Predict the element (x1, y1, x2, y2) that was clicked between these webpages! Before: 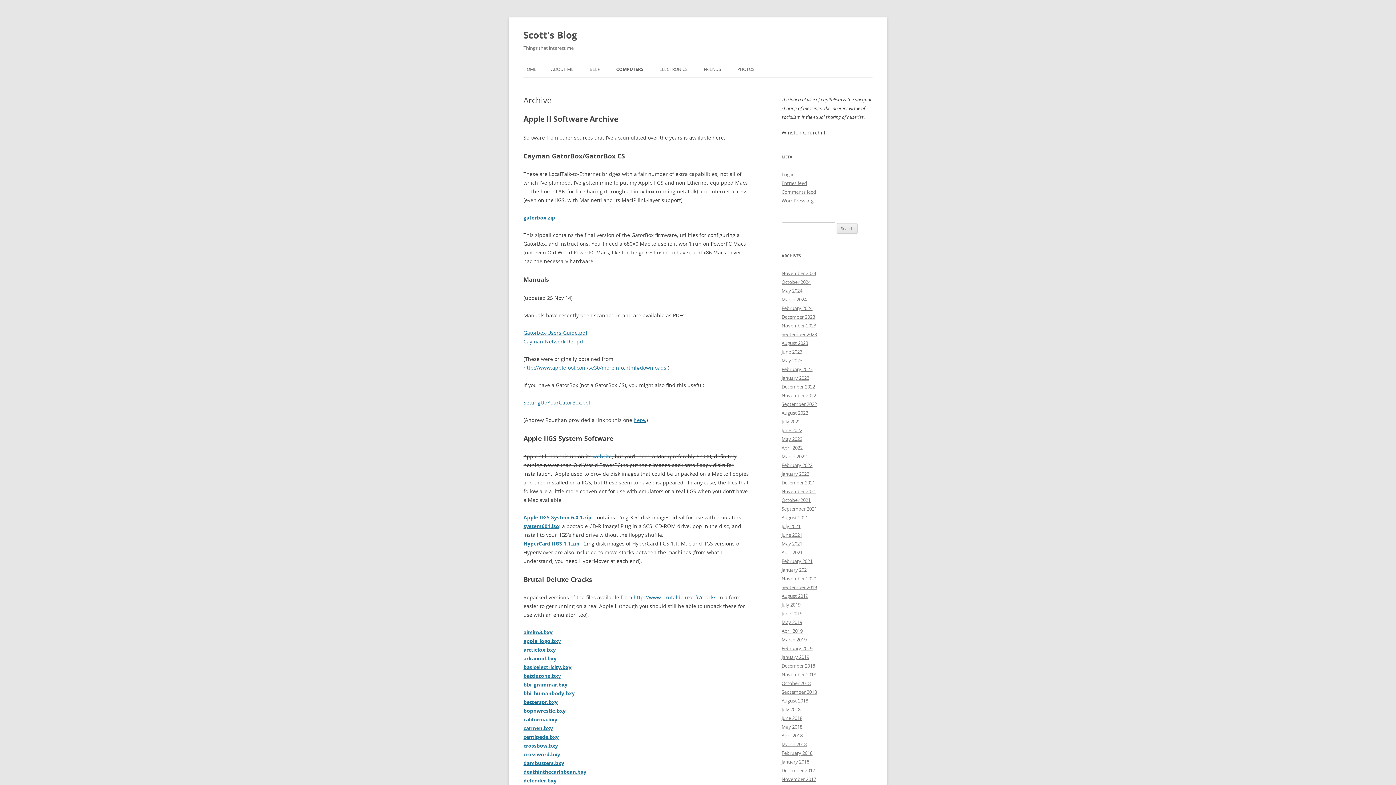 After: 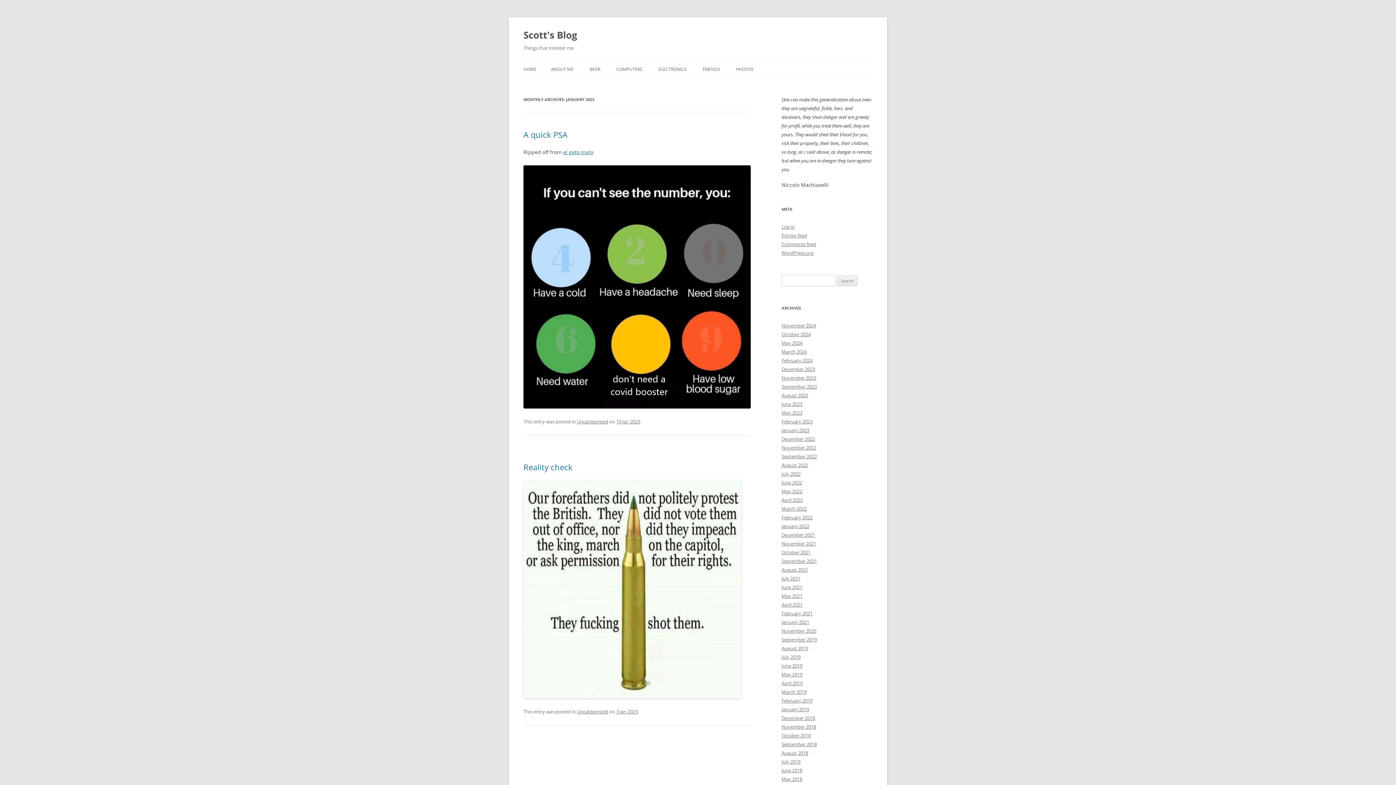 Action: label: January 2023 bbox: (781, 374, 809, 381)